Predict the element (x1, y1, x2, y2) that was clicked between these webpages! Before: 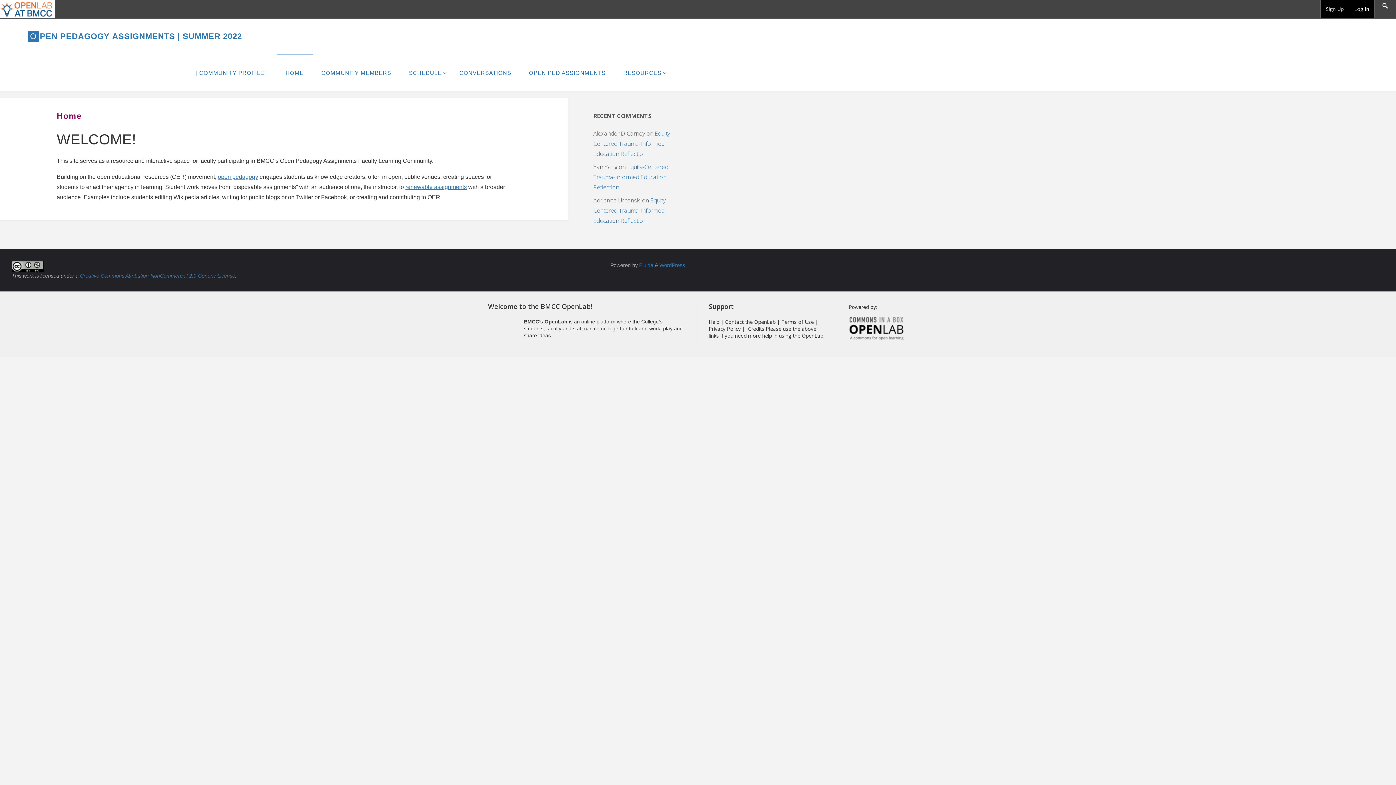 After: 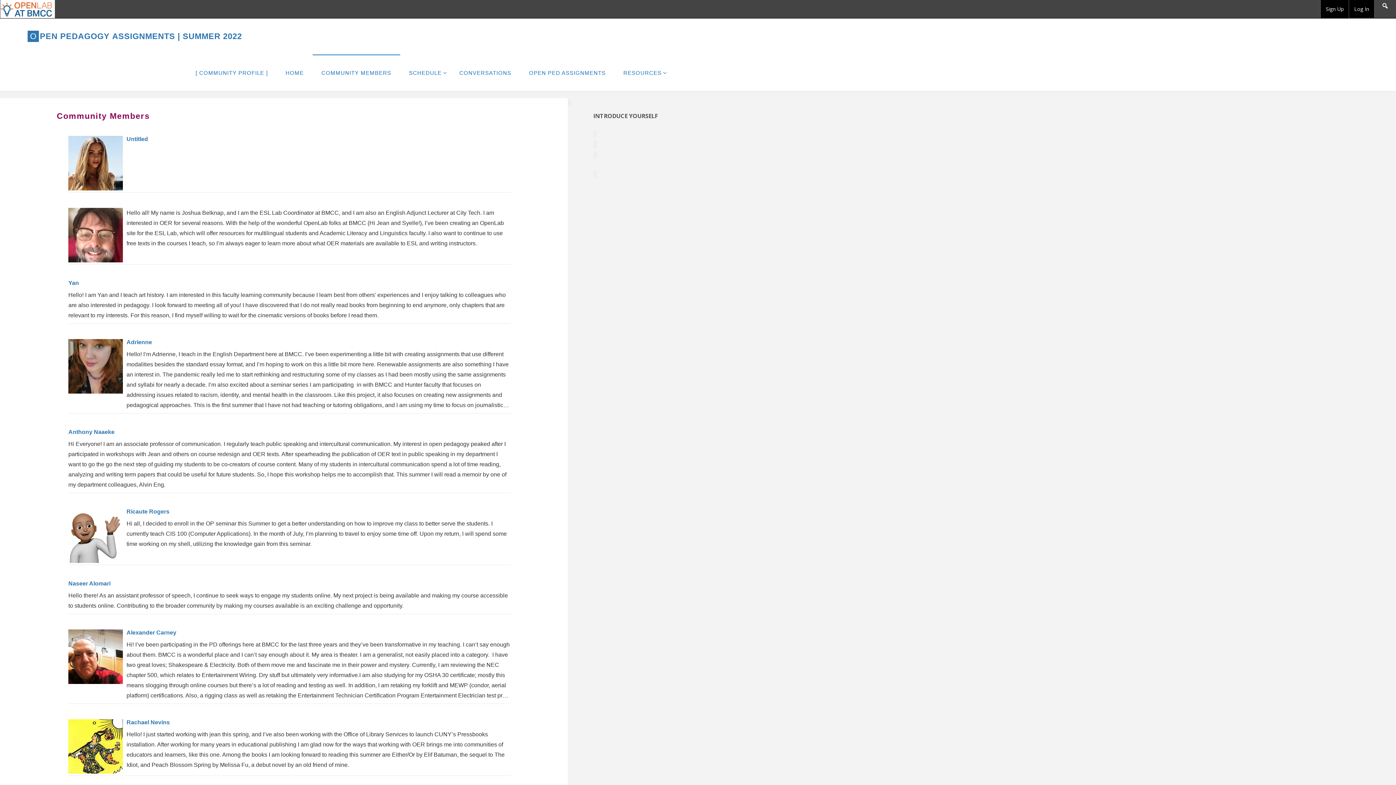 Action: bbox: (312, 54, 400, 90) label: COMMUNITY MEMBERS